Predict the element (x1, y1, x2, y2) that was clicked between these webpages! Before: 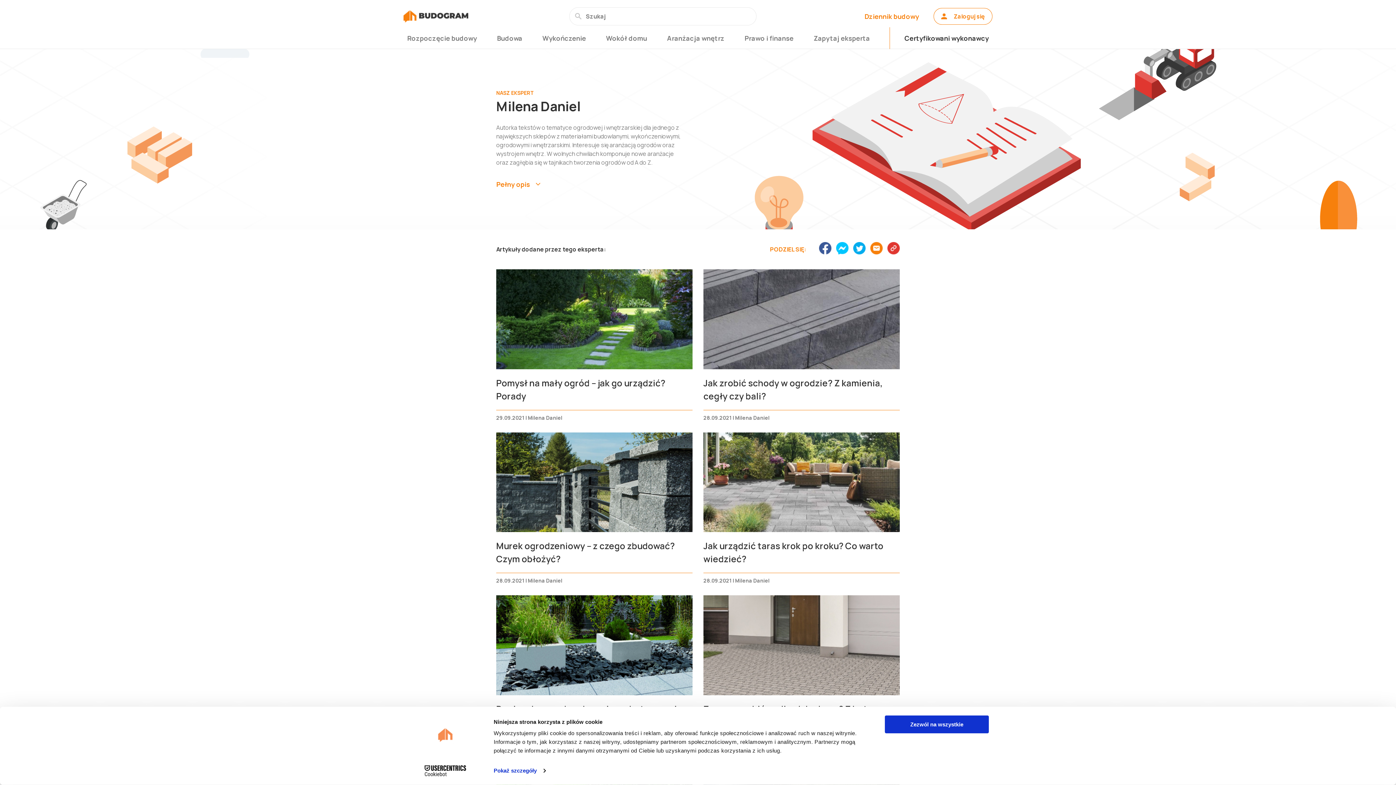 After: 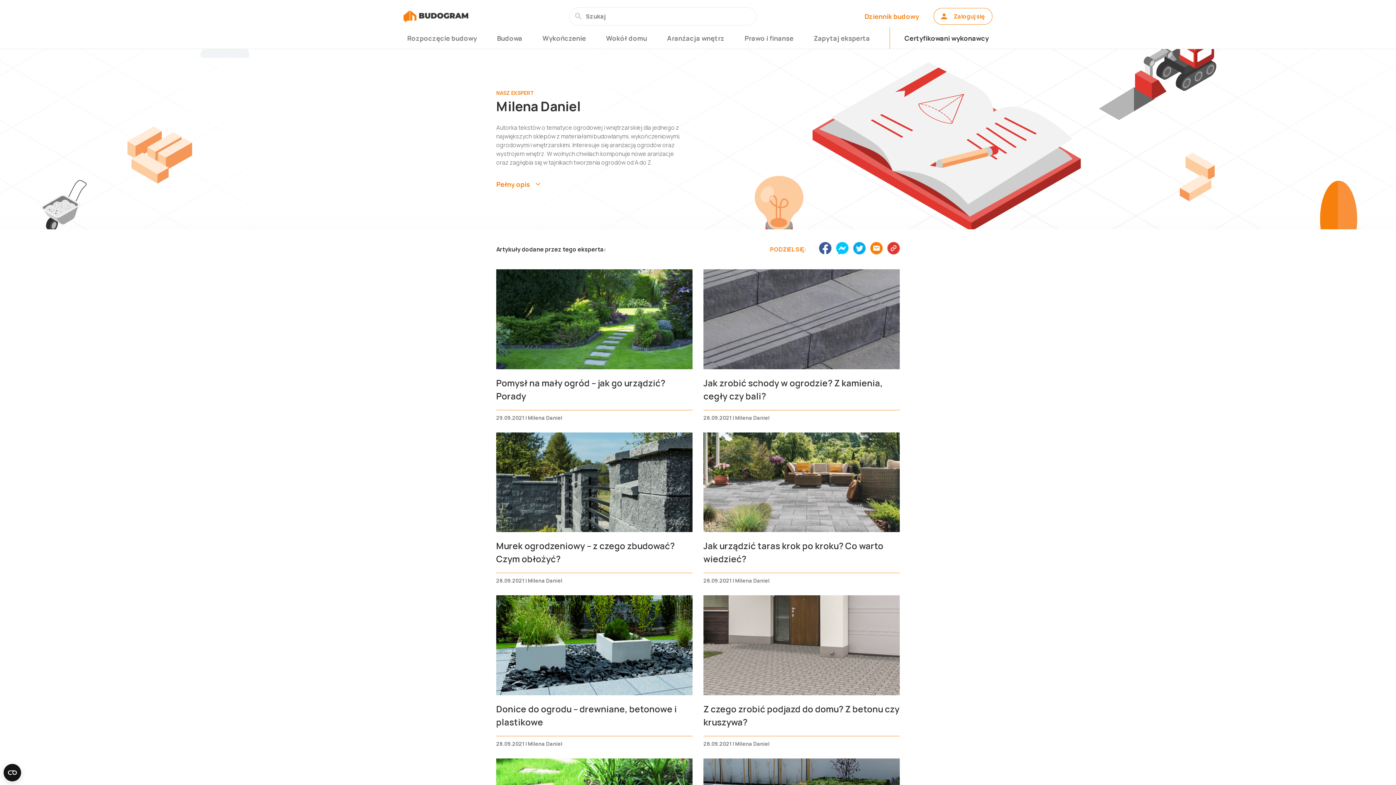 Action: label: Zezwól na wszystkie bbox: (885, 715, 989, 733)